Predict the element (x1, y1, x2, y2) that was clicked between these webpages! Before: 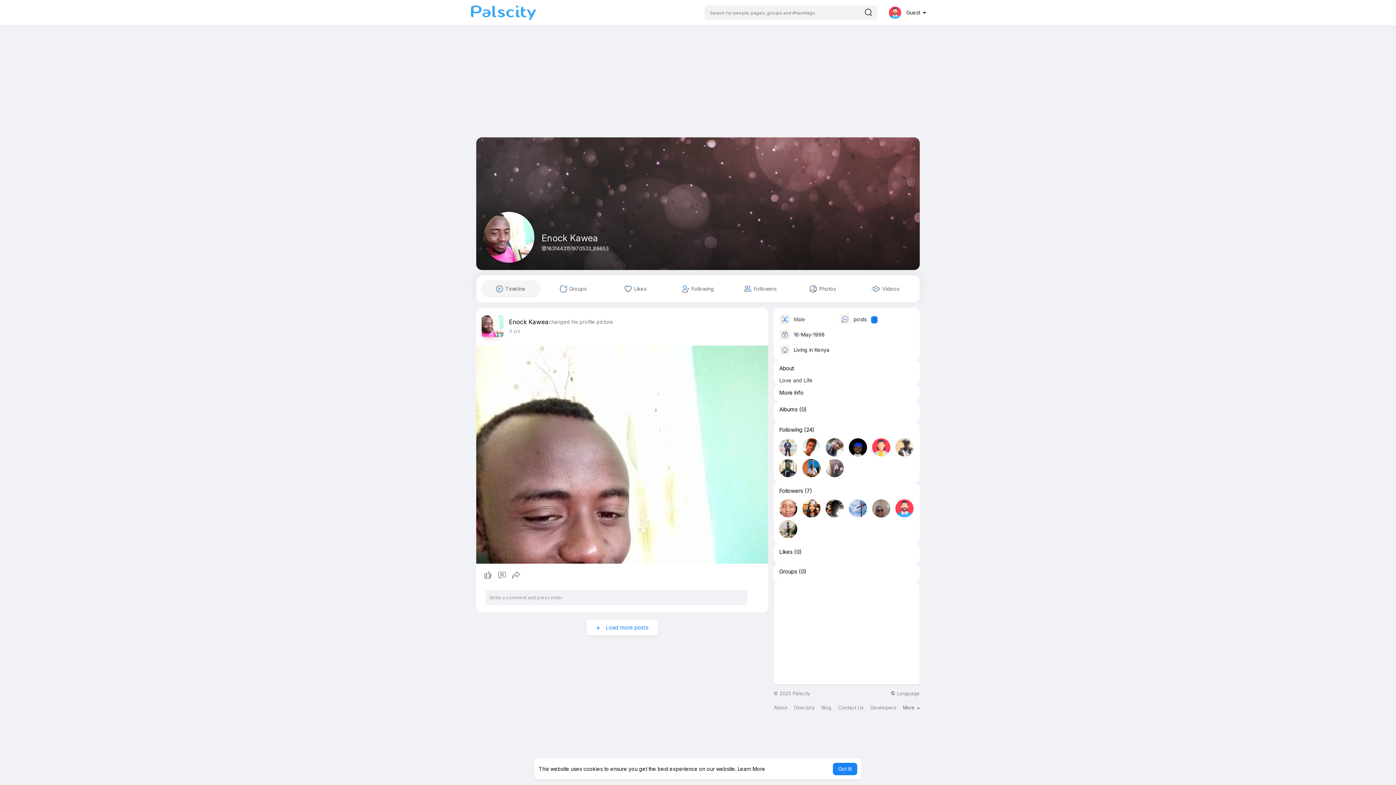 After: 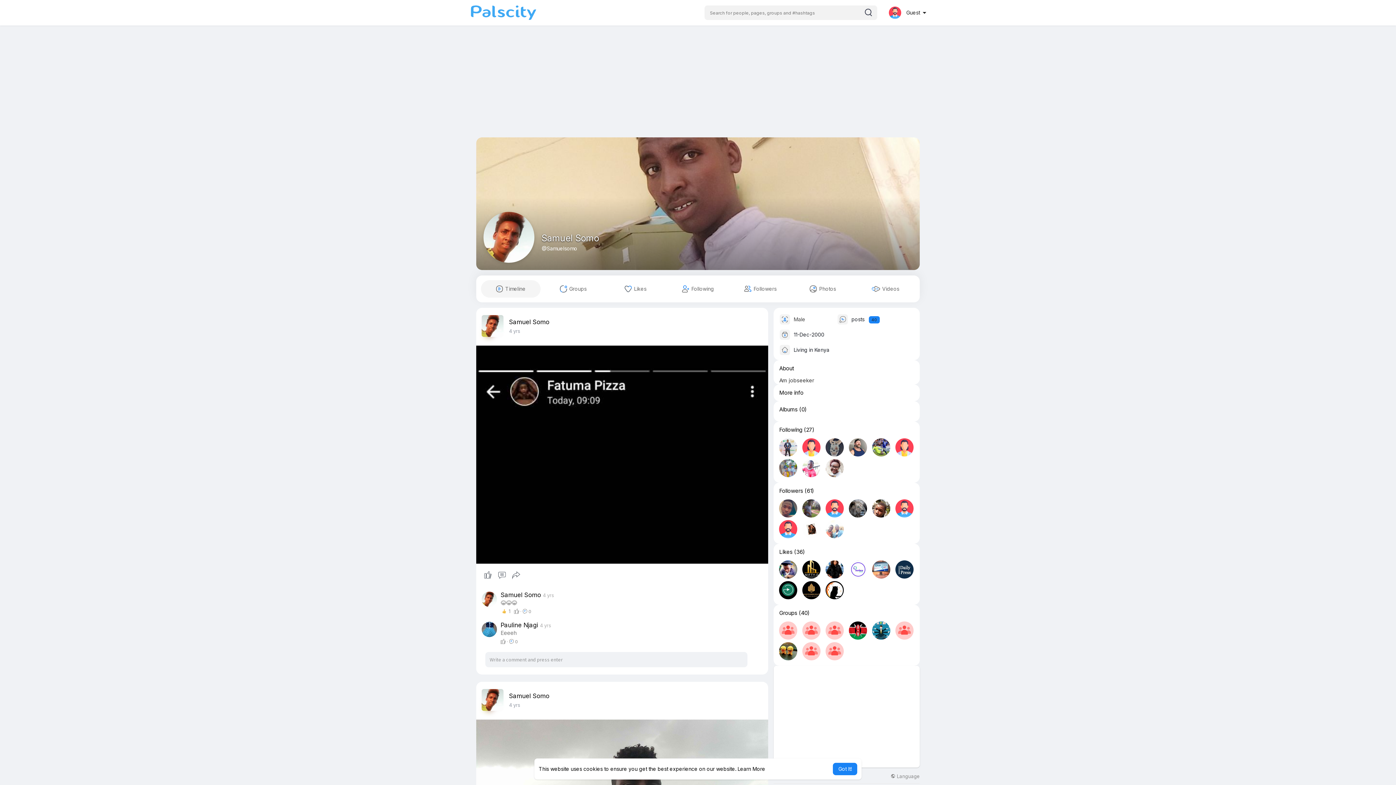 Action: bbox: (802, 438, 820, 456)